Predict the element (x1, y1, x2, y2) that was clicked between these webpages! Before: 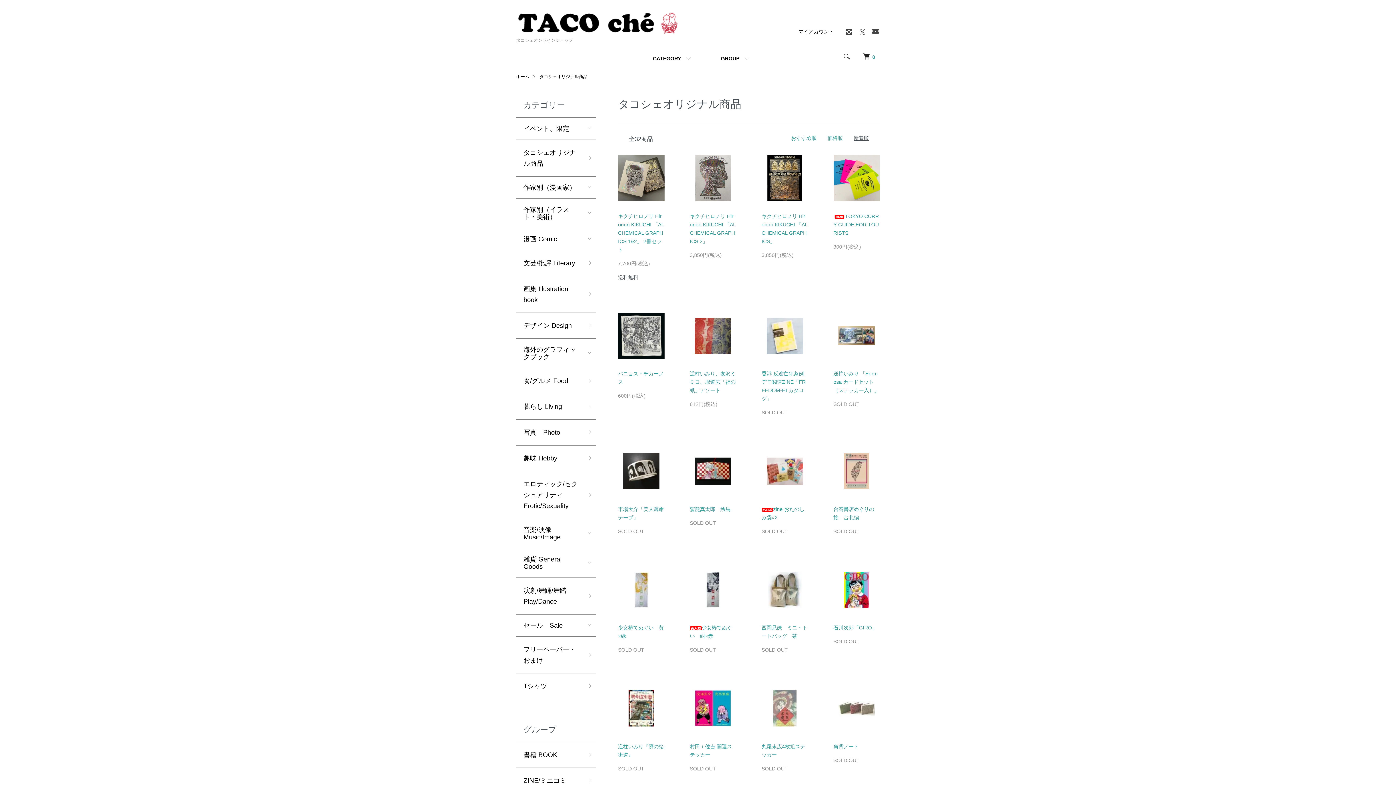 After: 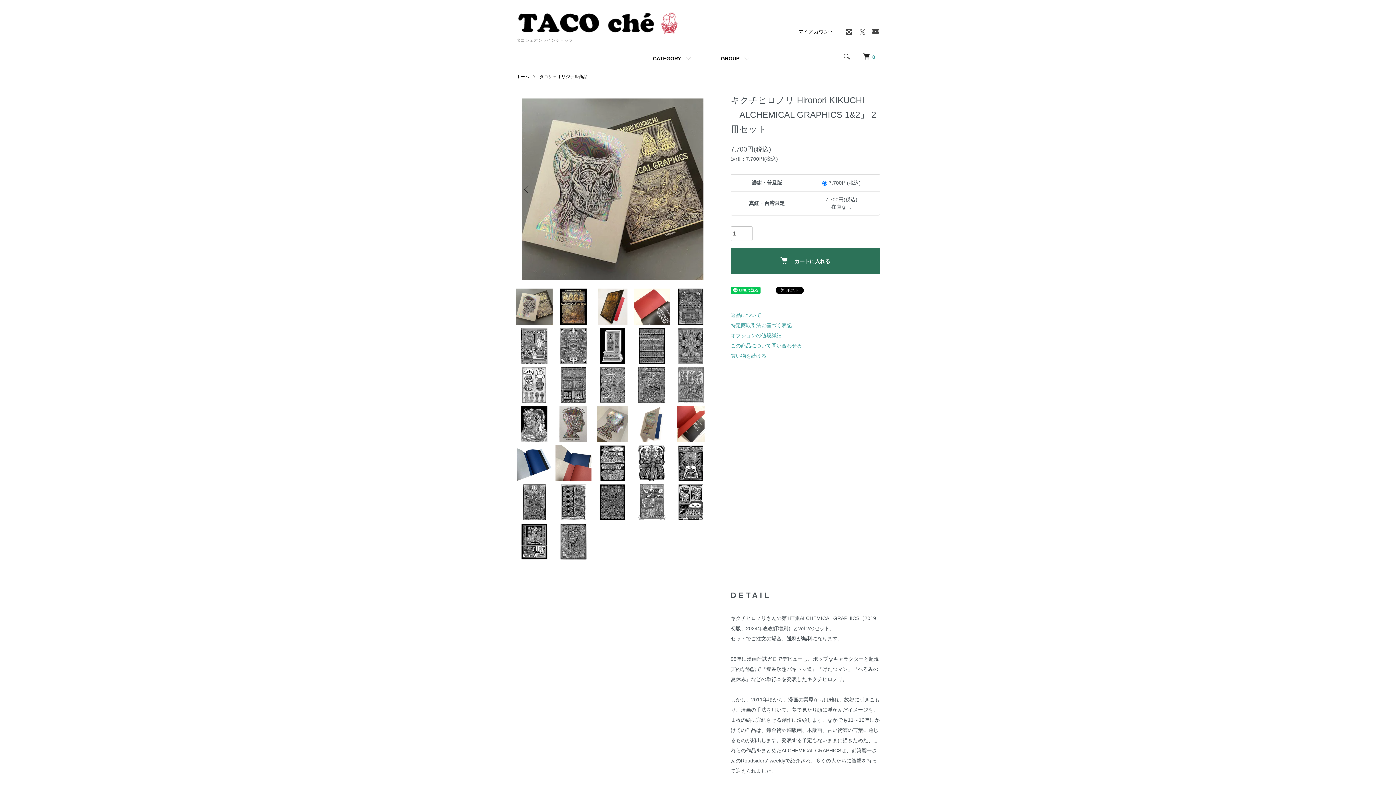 Action: bbox: (618, 155, 664, 201)